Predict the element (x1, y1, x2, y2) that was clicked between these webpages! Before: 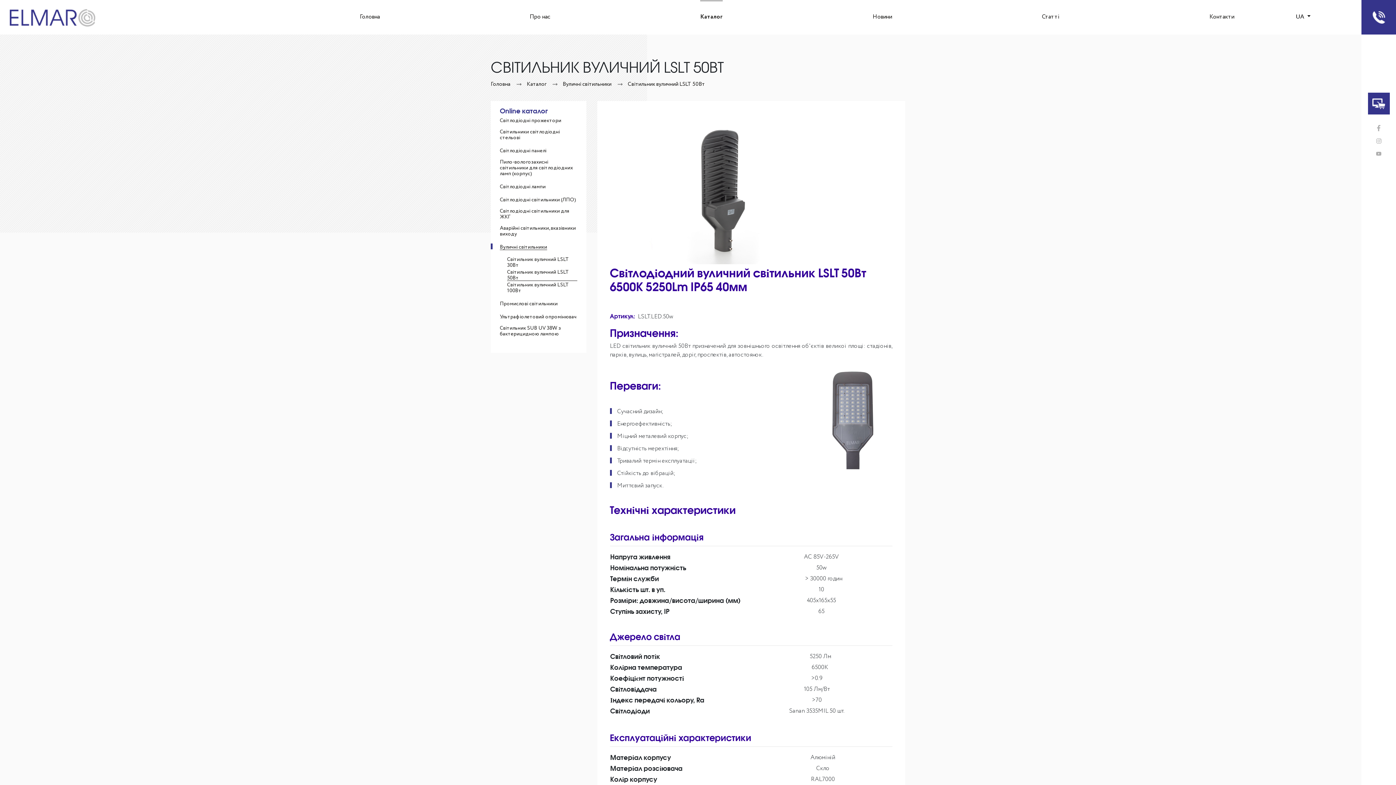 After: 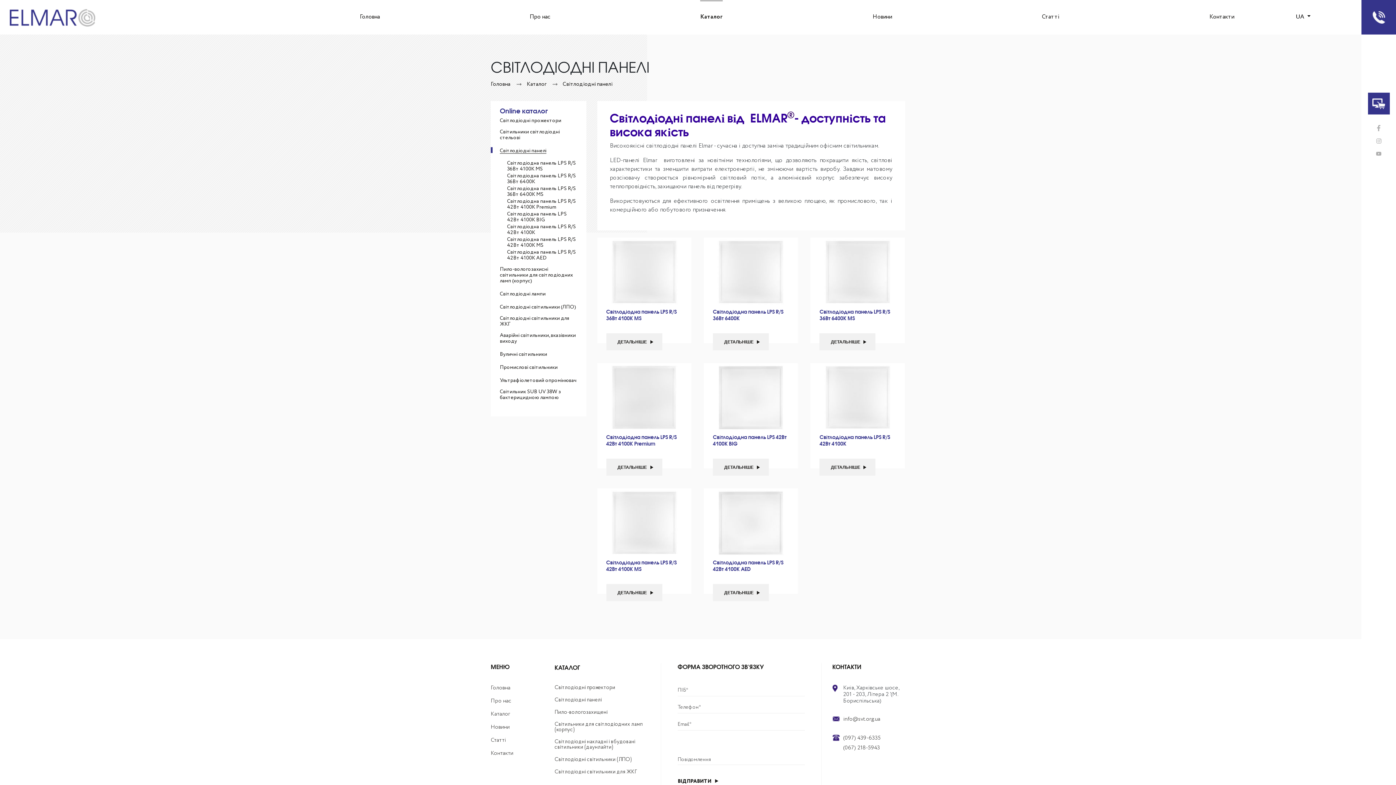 Action: bbox: (500, 148, 546, 153) label: Світлодіодні панелі